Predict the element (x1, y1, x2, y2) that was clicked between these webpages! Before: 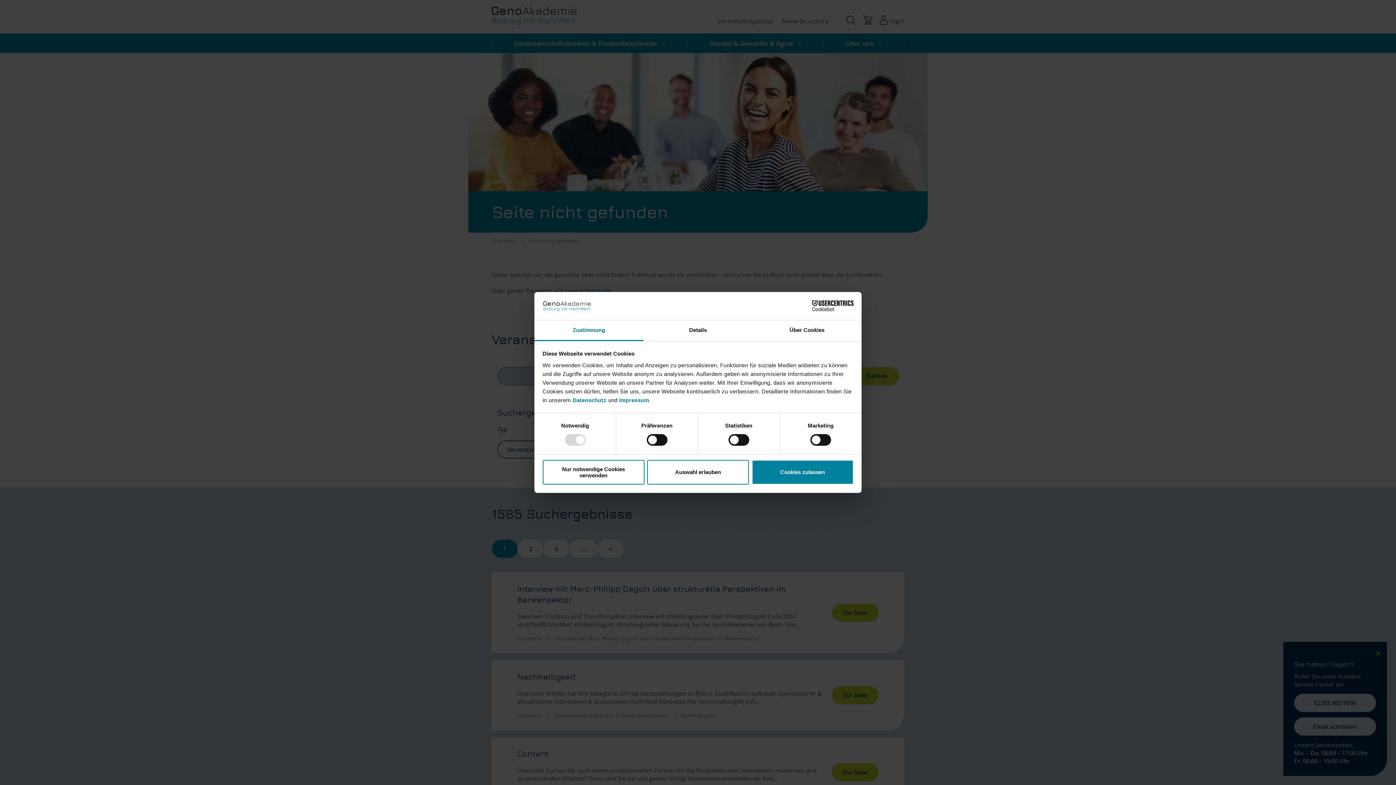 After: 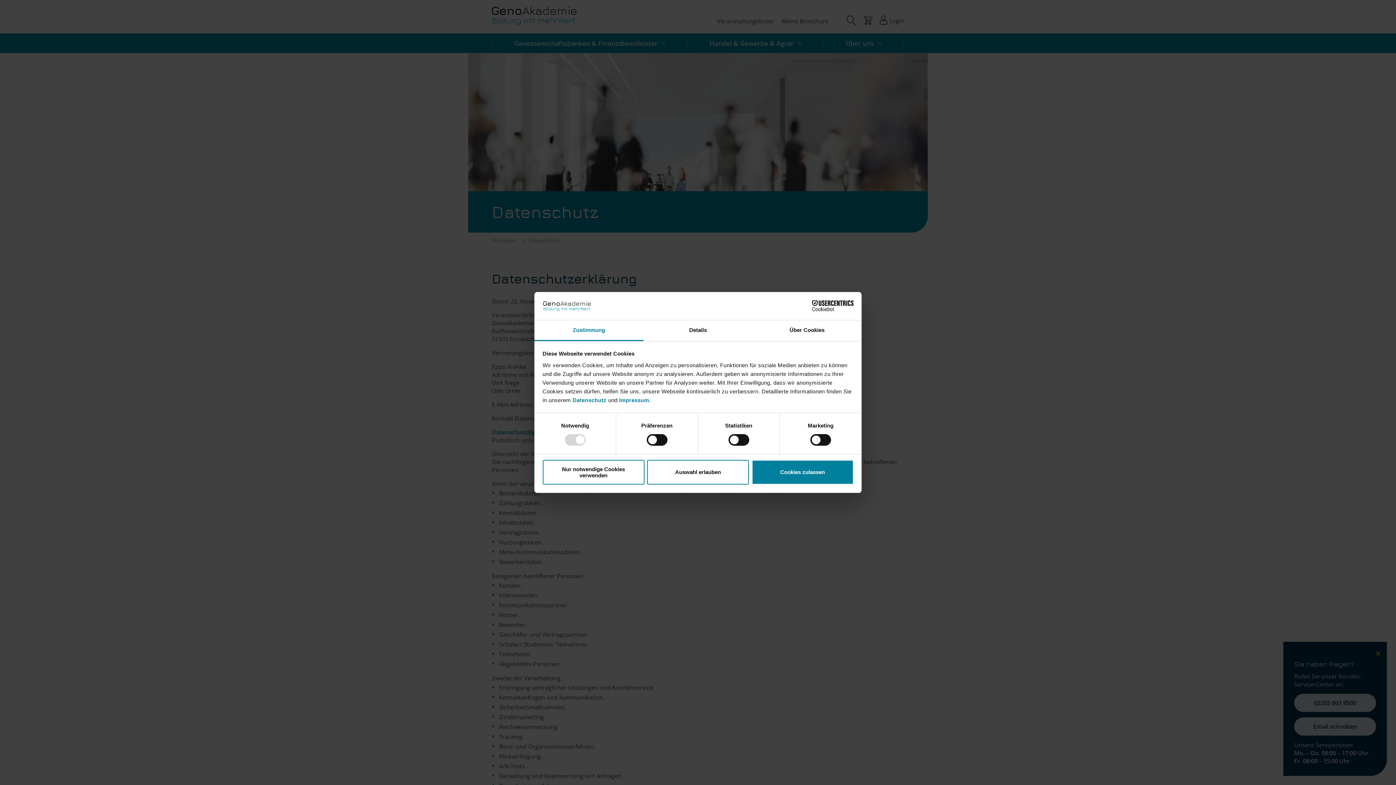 Action: label: Datenschutz  bbox: (572, 397, 608, 403)